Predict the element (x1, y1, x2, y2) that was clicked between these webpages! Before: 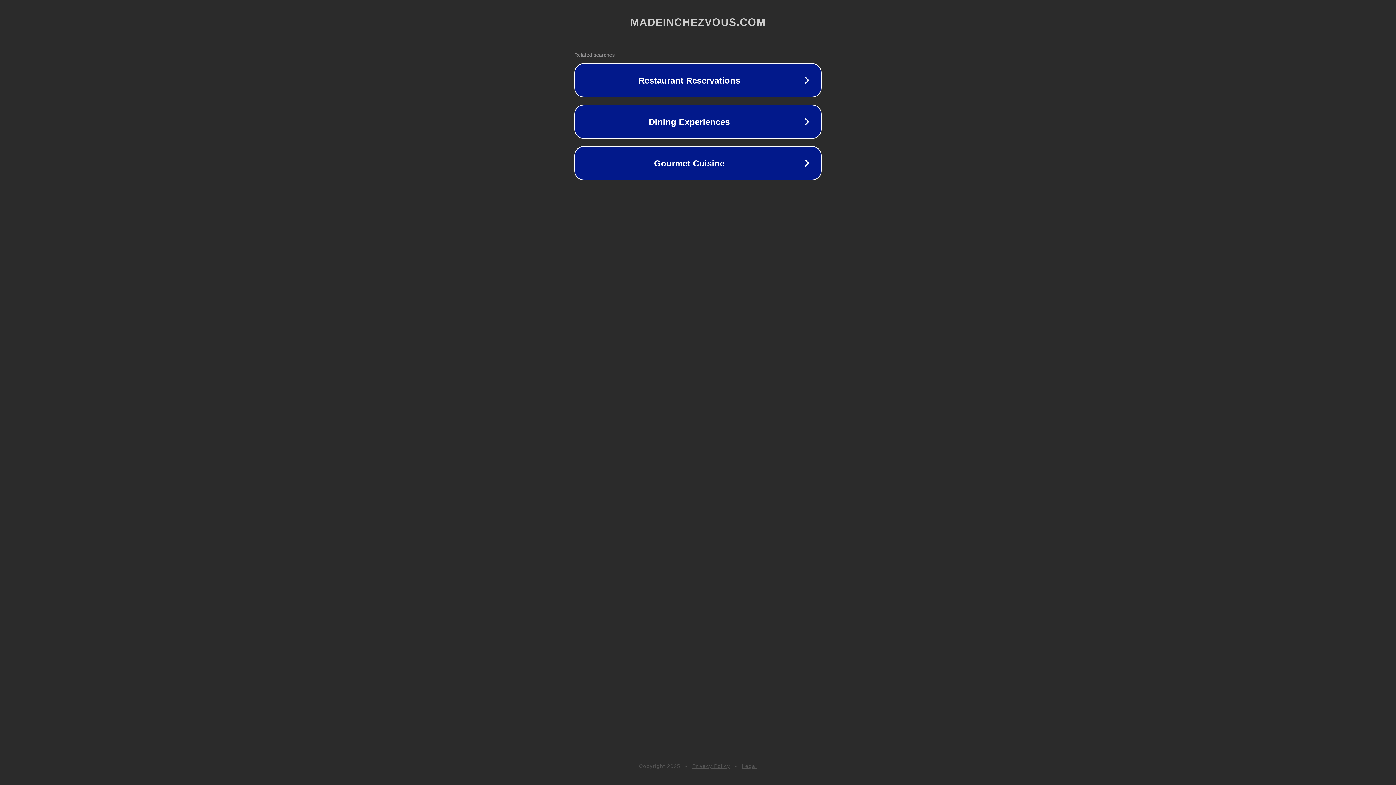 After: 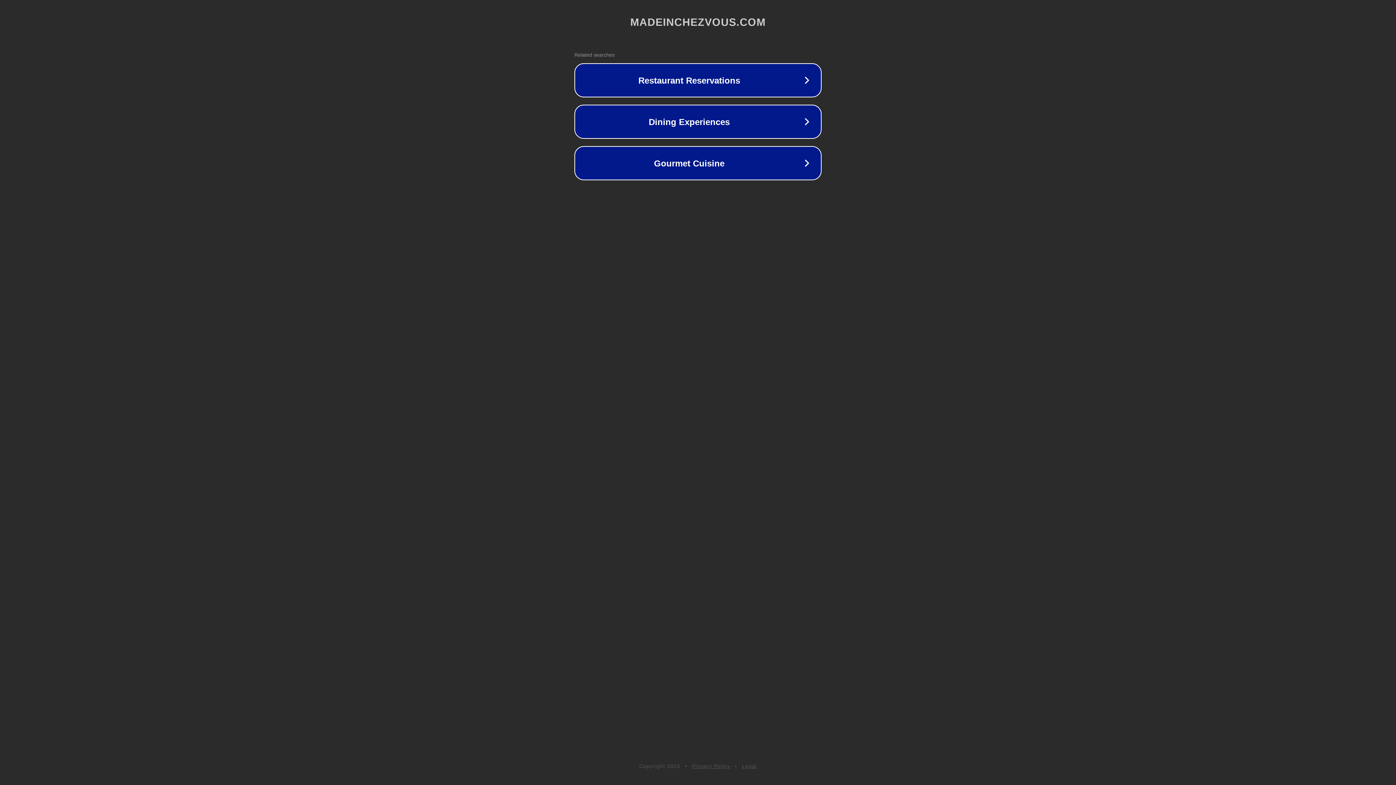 Action: label: Legal bbox: (742, 763, 757, 769)